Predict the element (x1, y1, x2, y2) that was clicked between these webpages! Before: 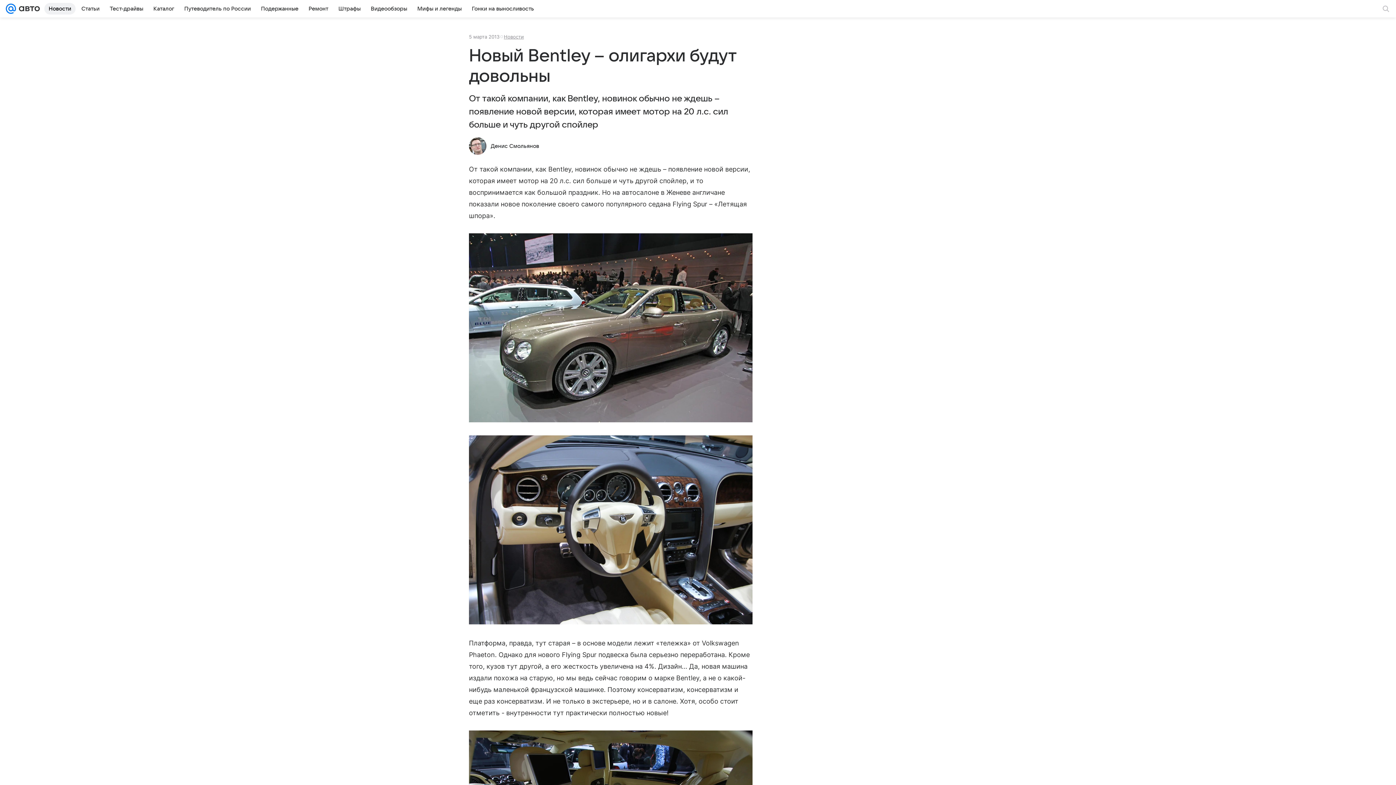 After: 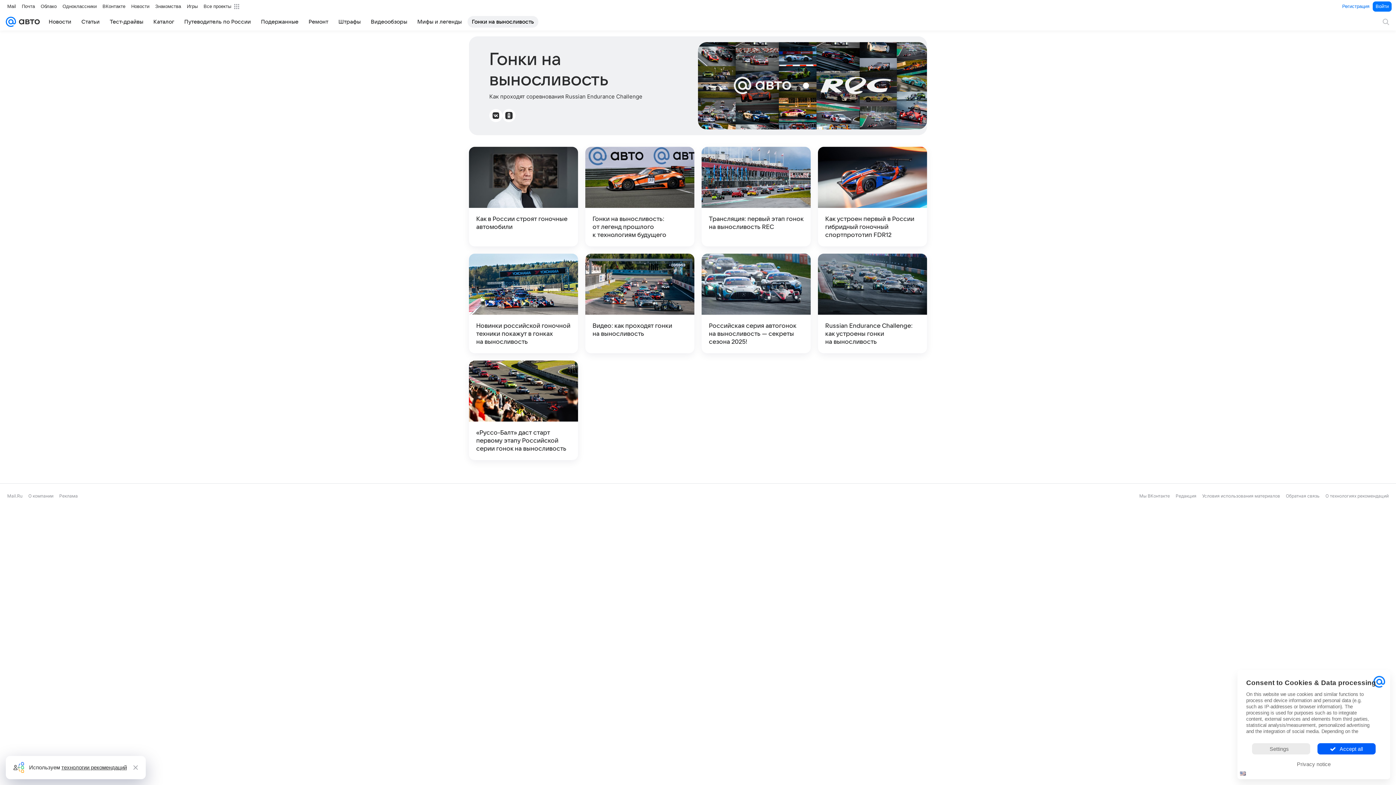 Action: label: Гонки на выносливость bbox: (467, 2, 538, 14)